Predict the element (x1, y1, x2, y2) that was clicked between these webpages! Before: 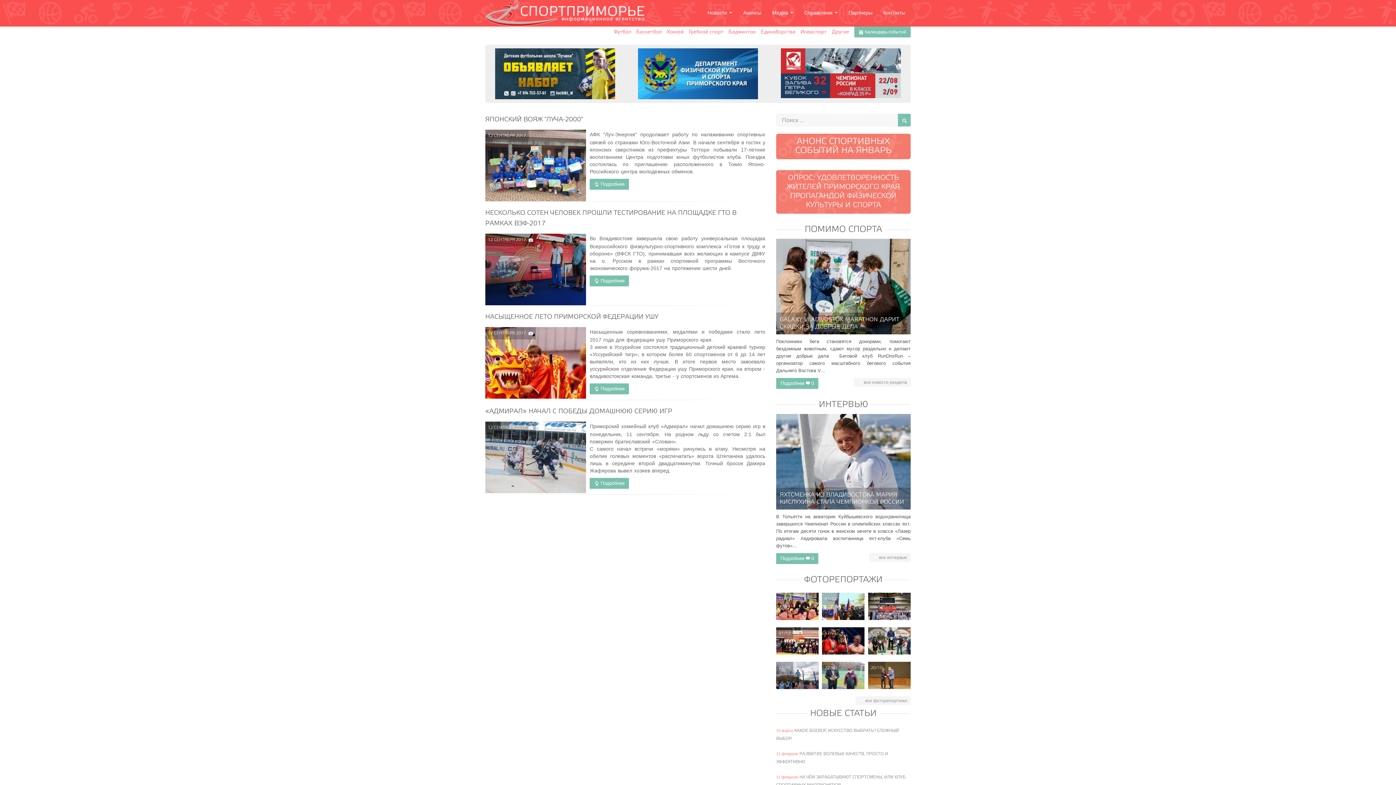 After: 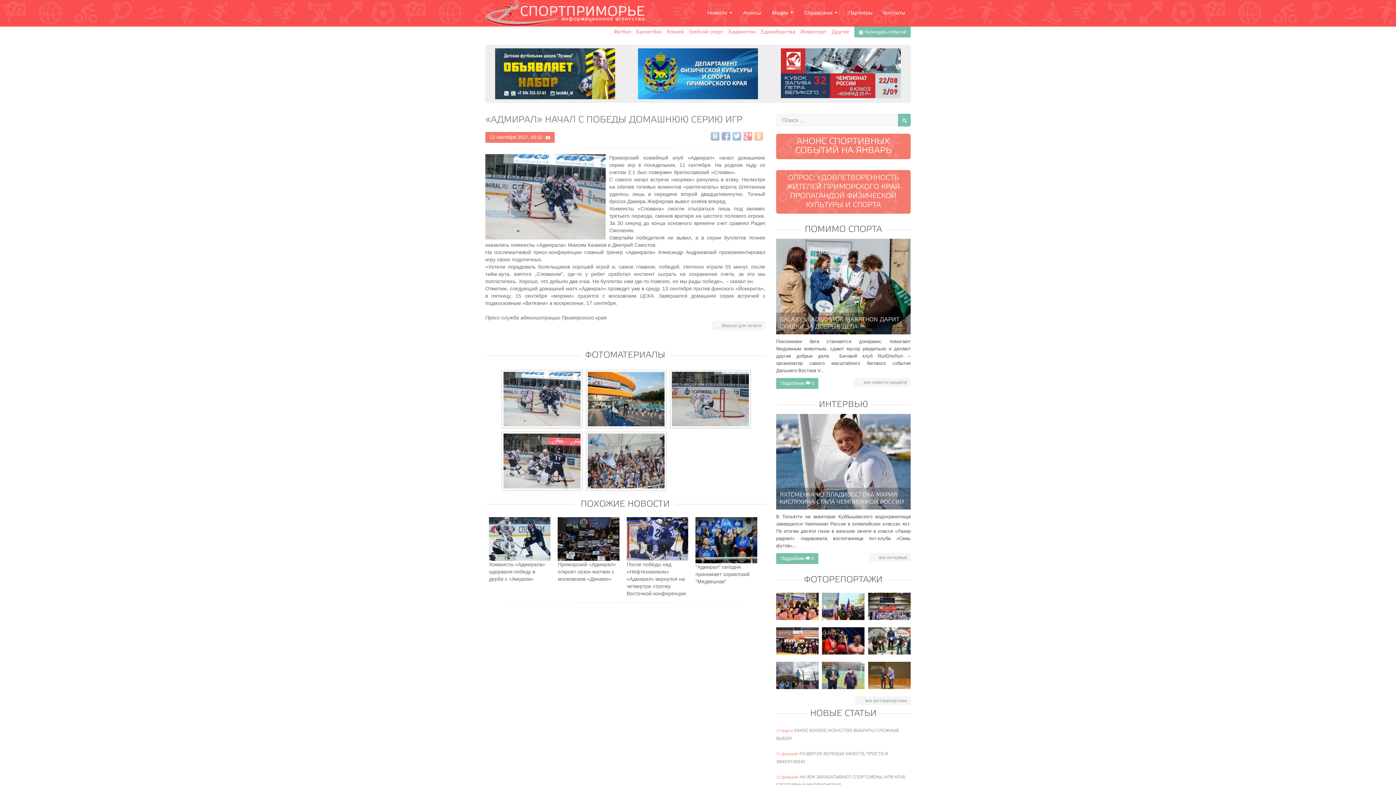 Action: label:  Подробнее bbox: (589, 478, 629, 489)